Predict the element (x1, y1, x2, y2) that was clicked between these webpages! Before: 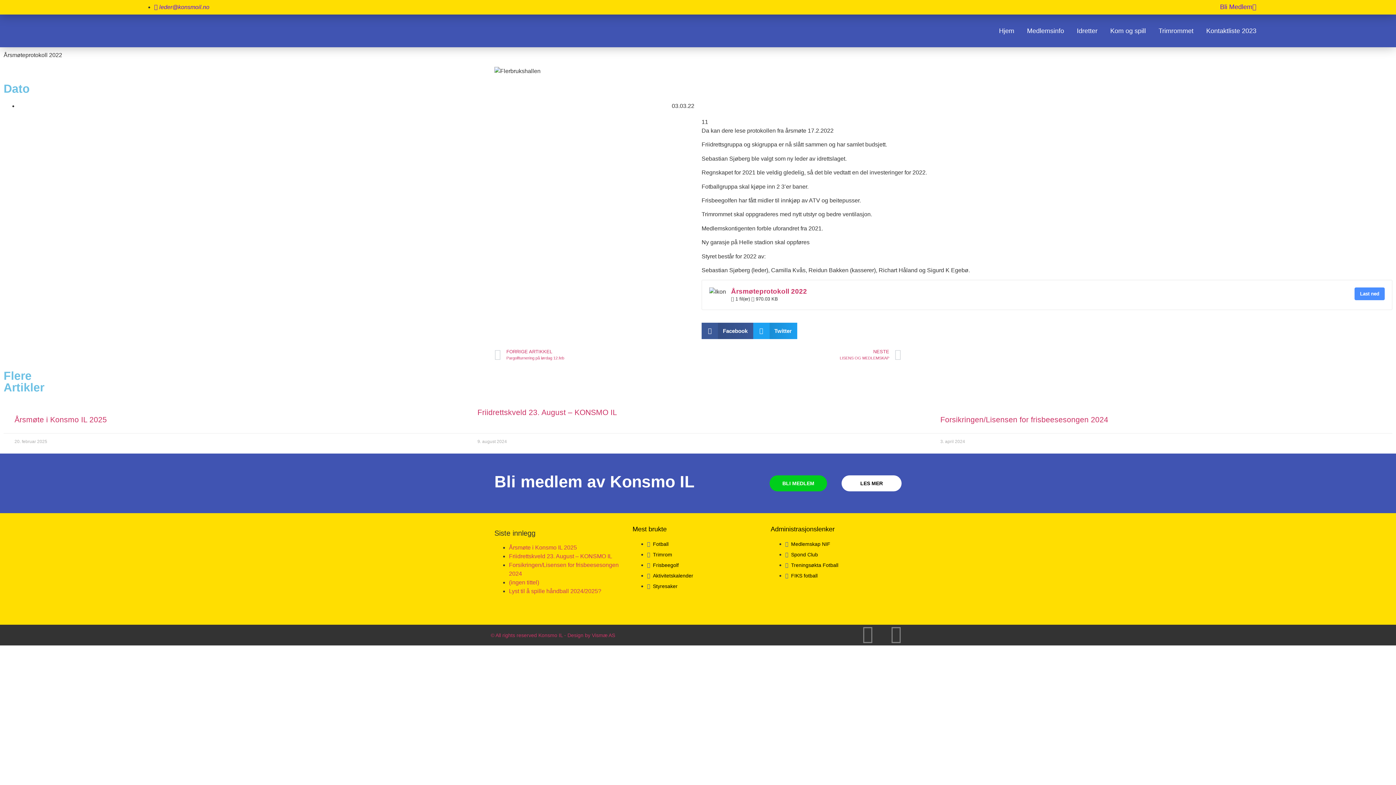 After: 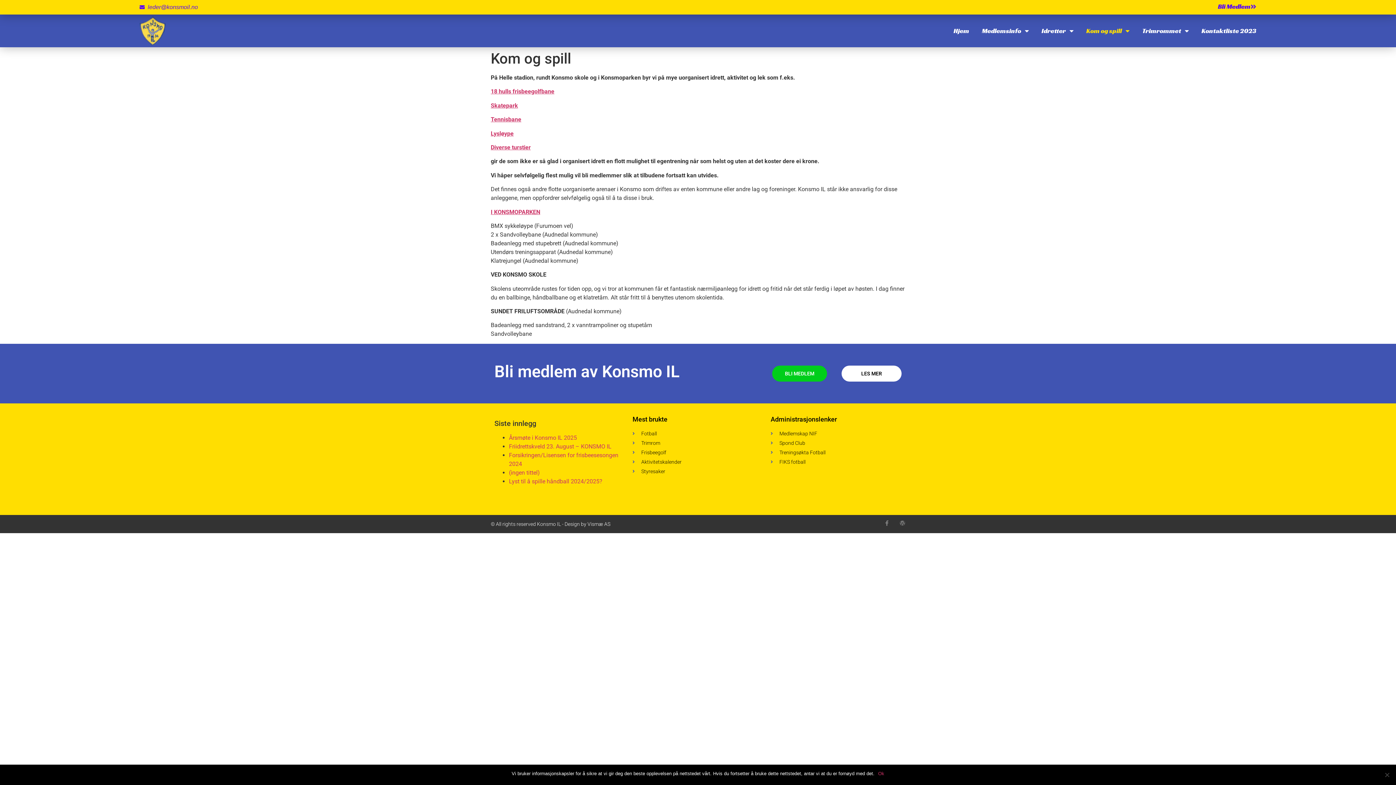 Action: bbox: (1110, 22, 1146, 39) label: Kom og spill